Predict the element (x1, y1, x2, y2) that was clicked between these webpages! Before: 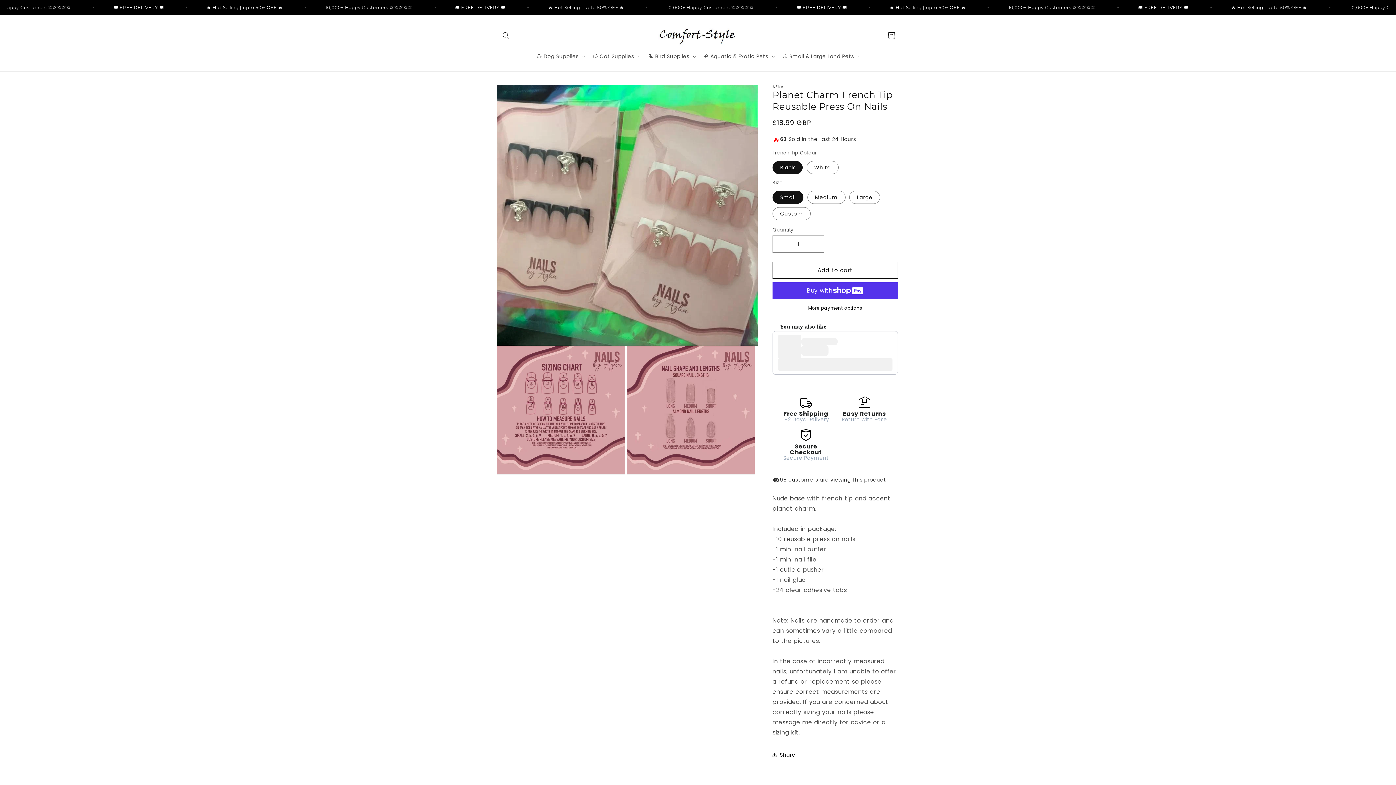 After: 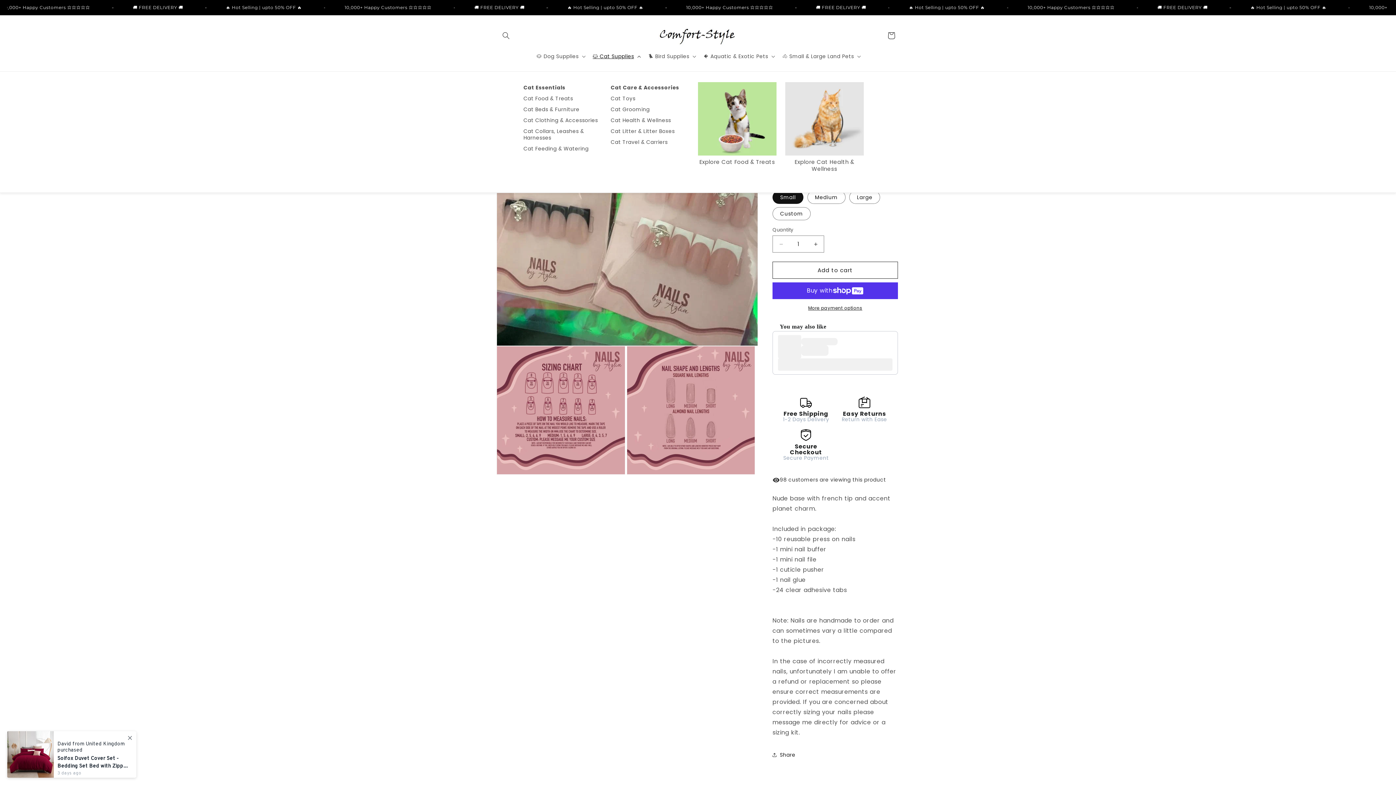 Action: label: 🐱 Cat Supplies bbox: (588, 48, 644, 64)